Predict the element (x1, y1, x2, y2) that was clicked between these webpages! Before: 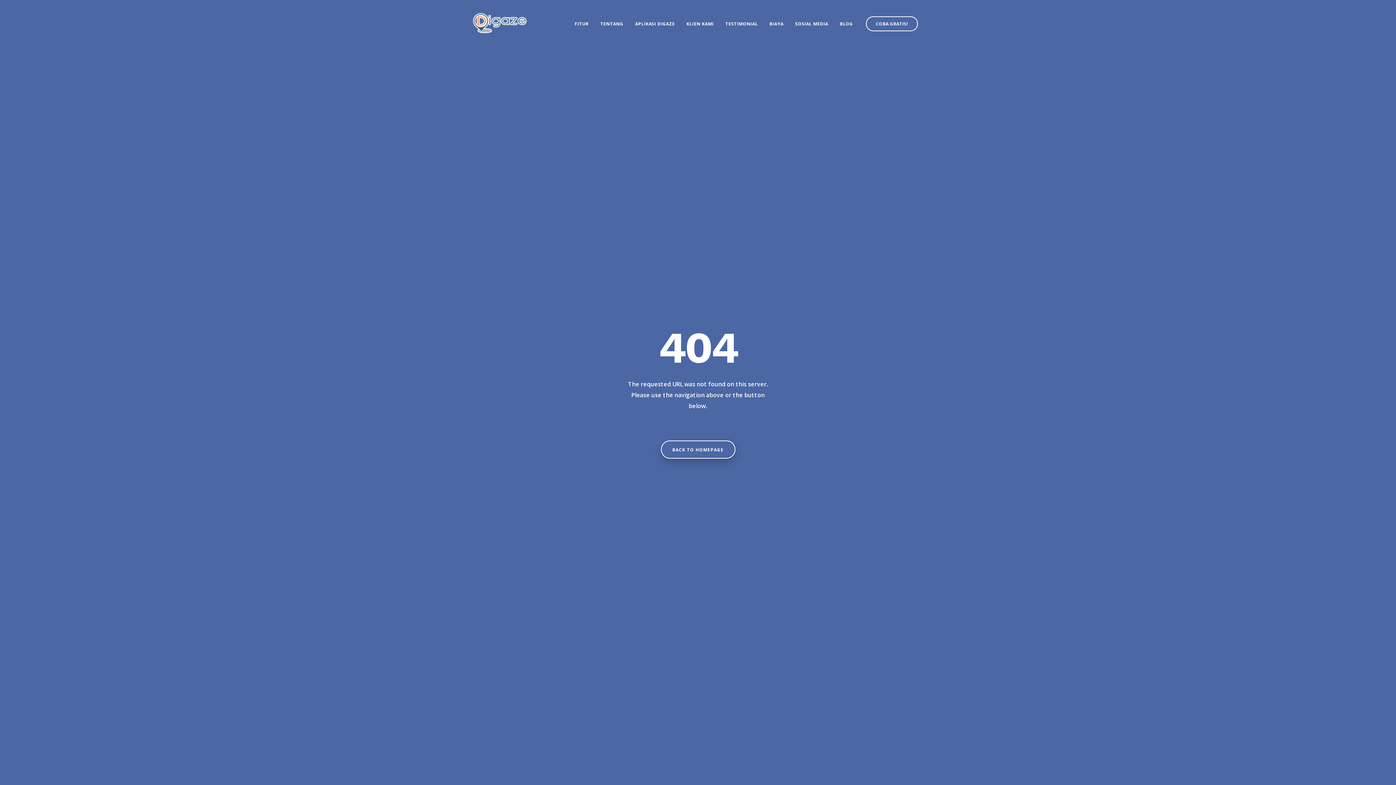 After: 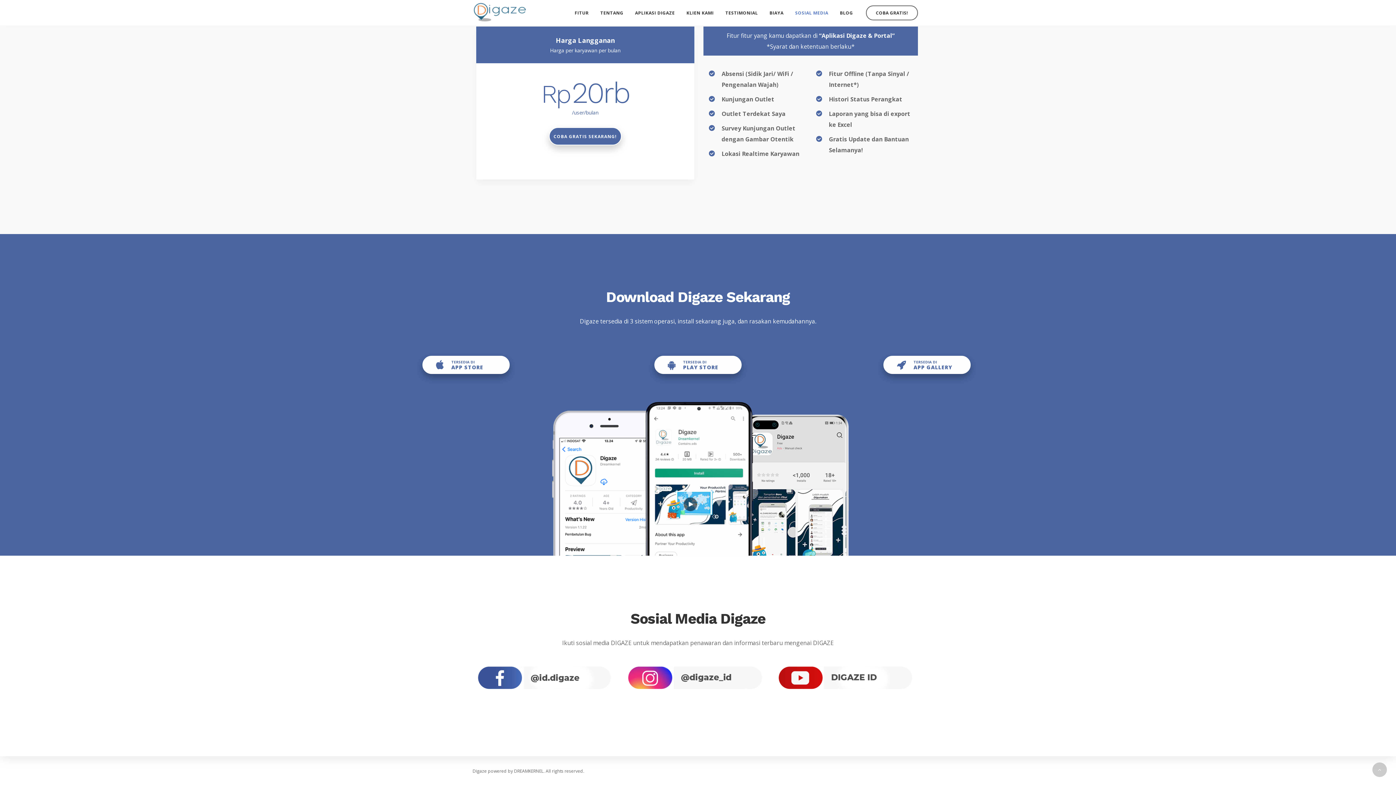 Action: bbox: (866, 16, 918, 31) label: COBA GRATIS!